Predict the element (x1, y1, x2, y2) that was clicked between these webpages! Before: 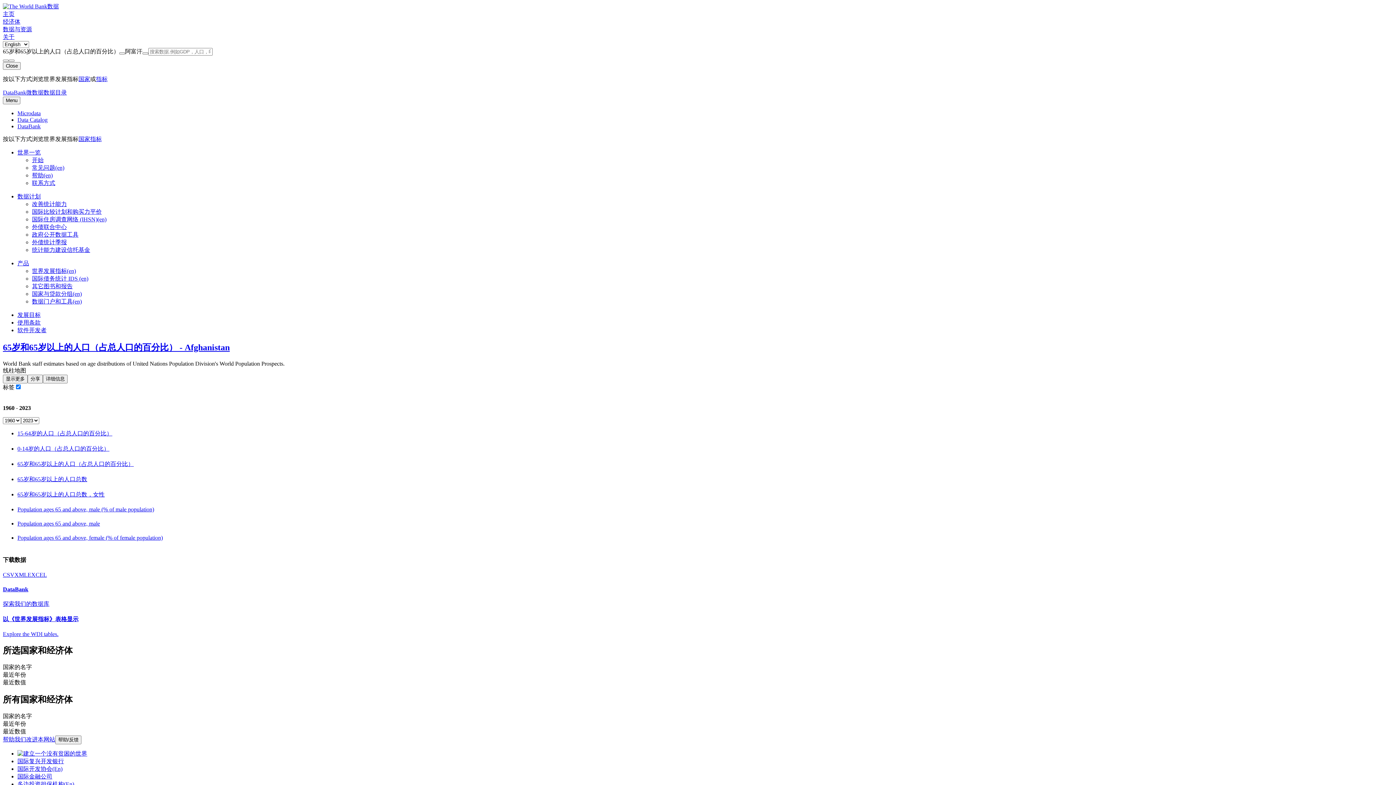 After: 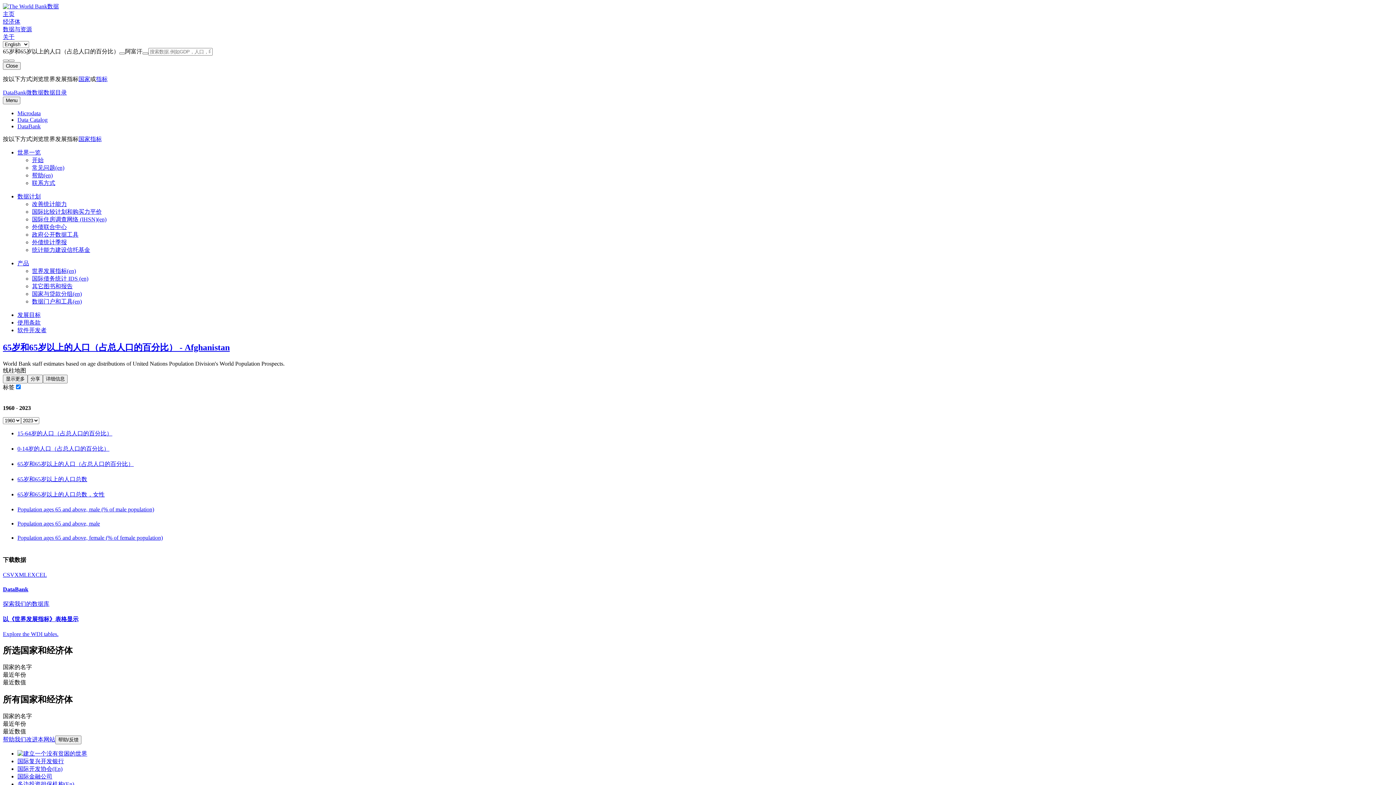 Action: bbox: (14, 572, 27, 578) label: XML